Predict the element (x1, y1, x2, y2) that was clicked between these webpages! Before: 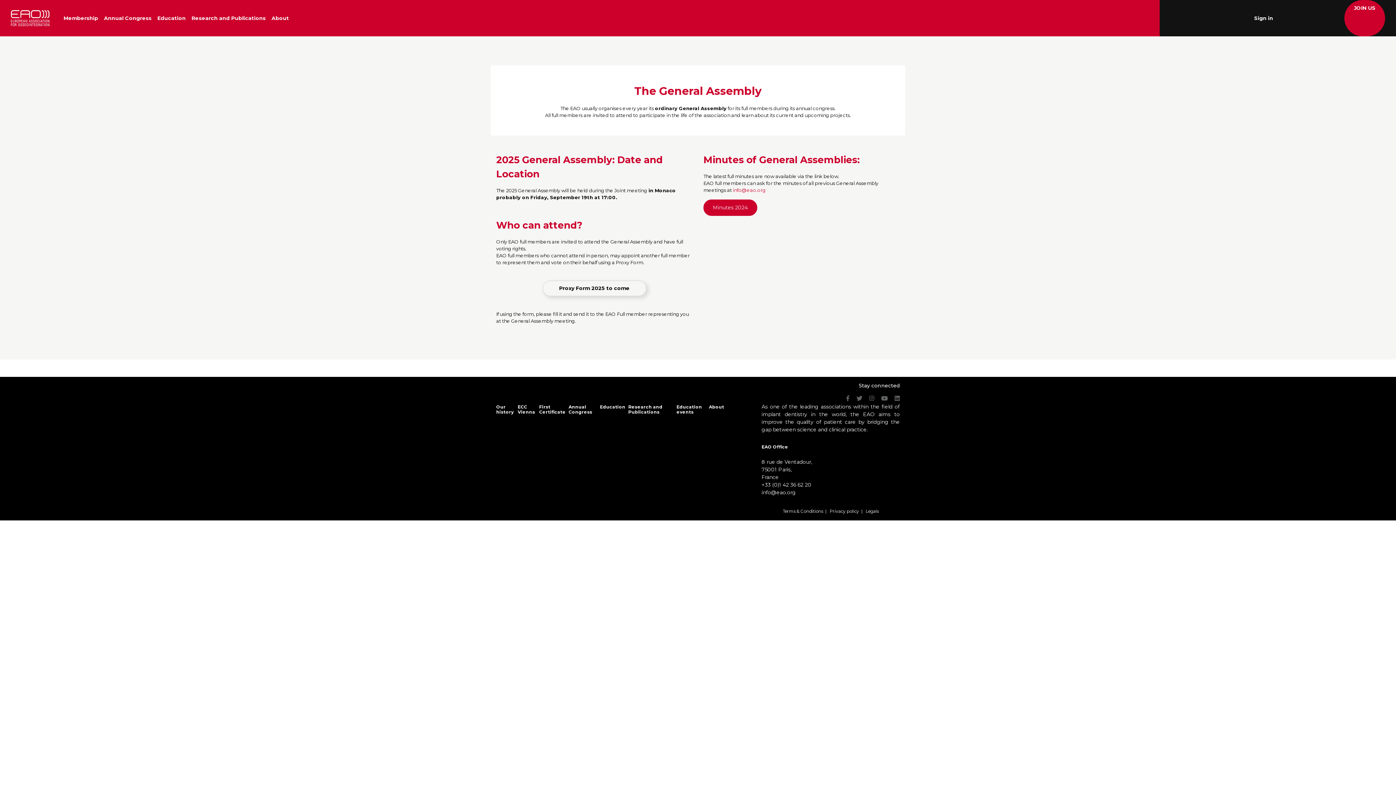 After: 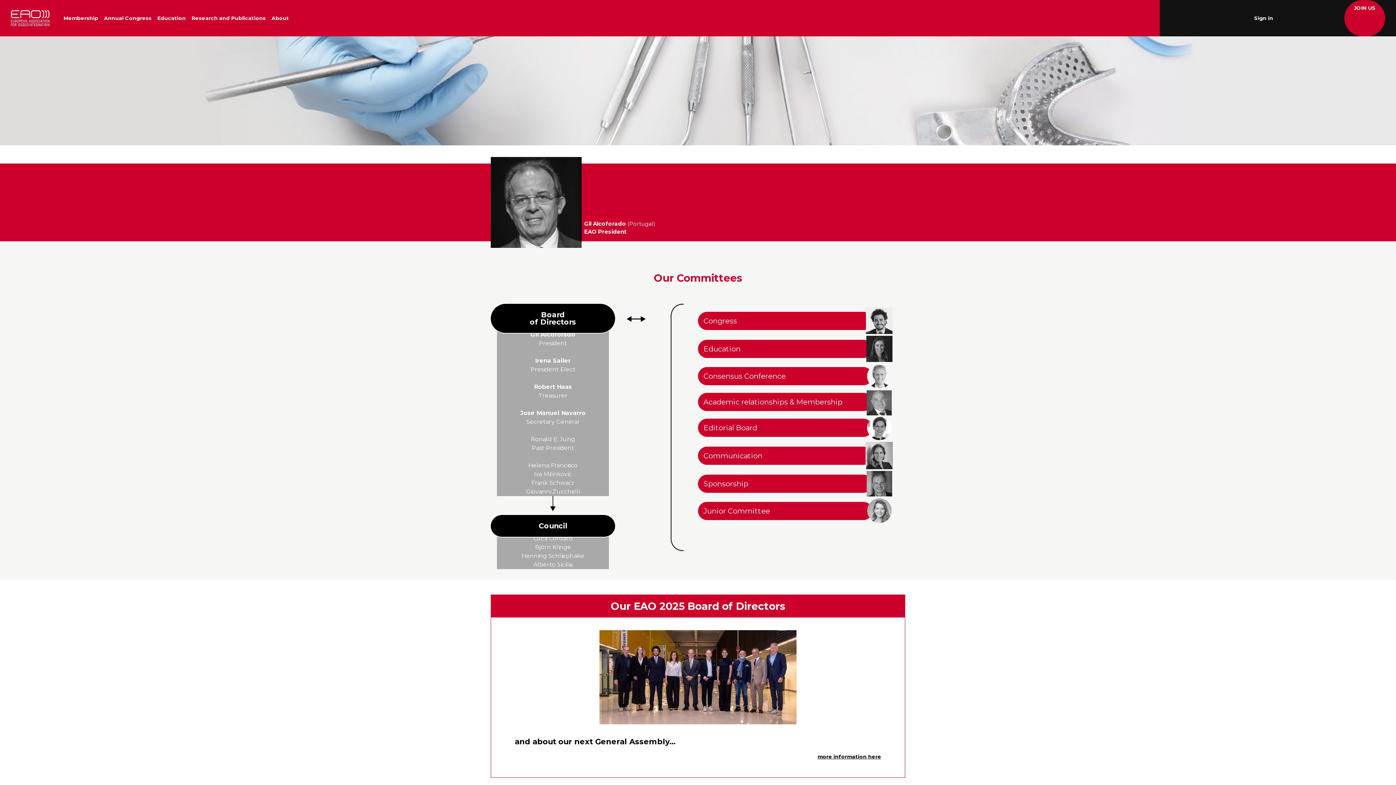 Action: label: About bbox: (709, 404, 724, 409)